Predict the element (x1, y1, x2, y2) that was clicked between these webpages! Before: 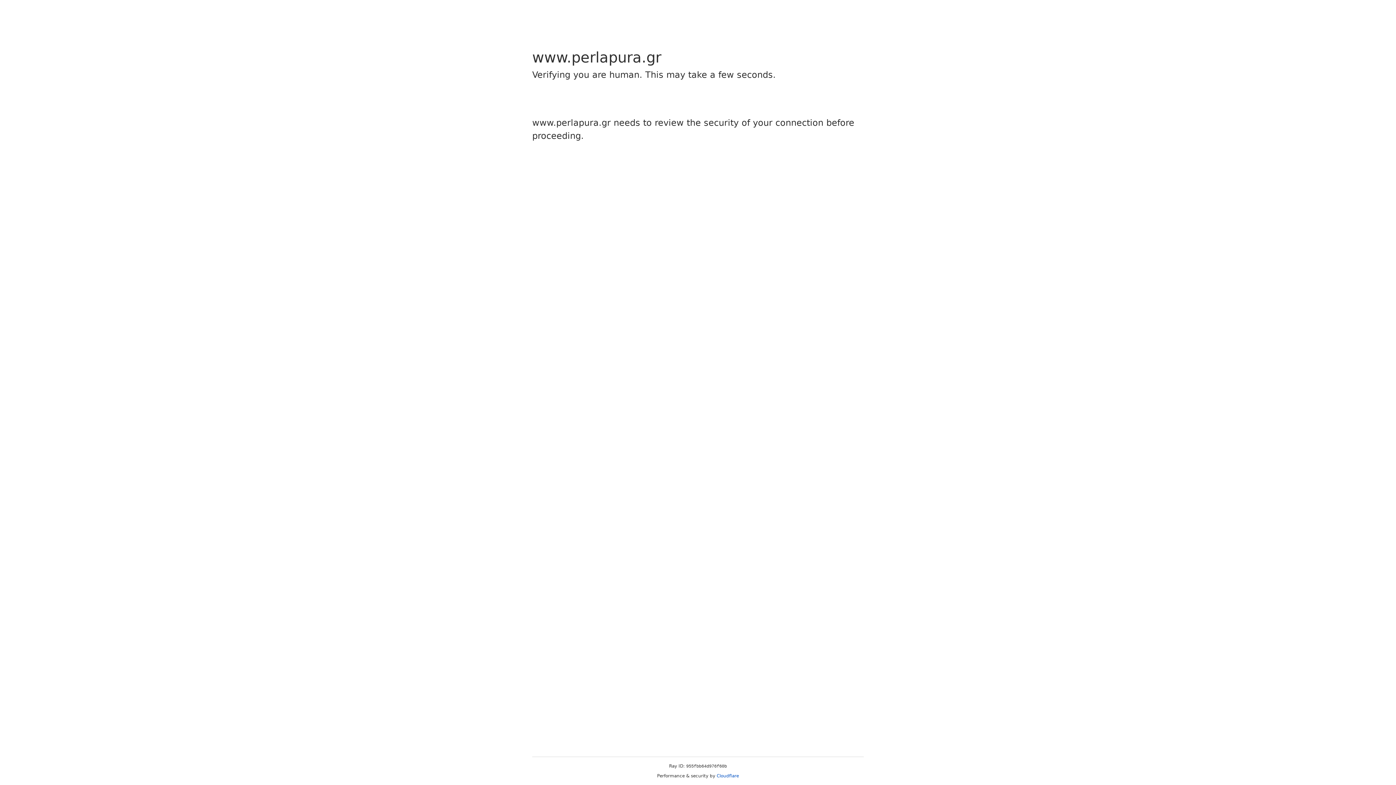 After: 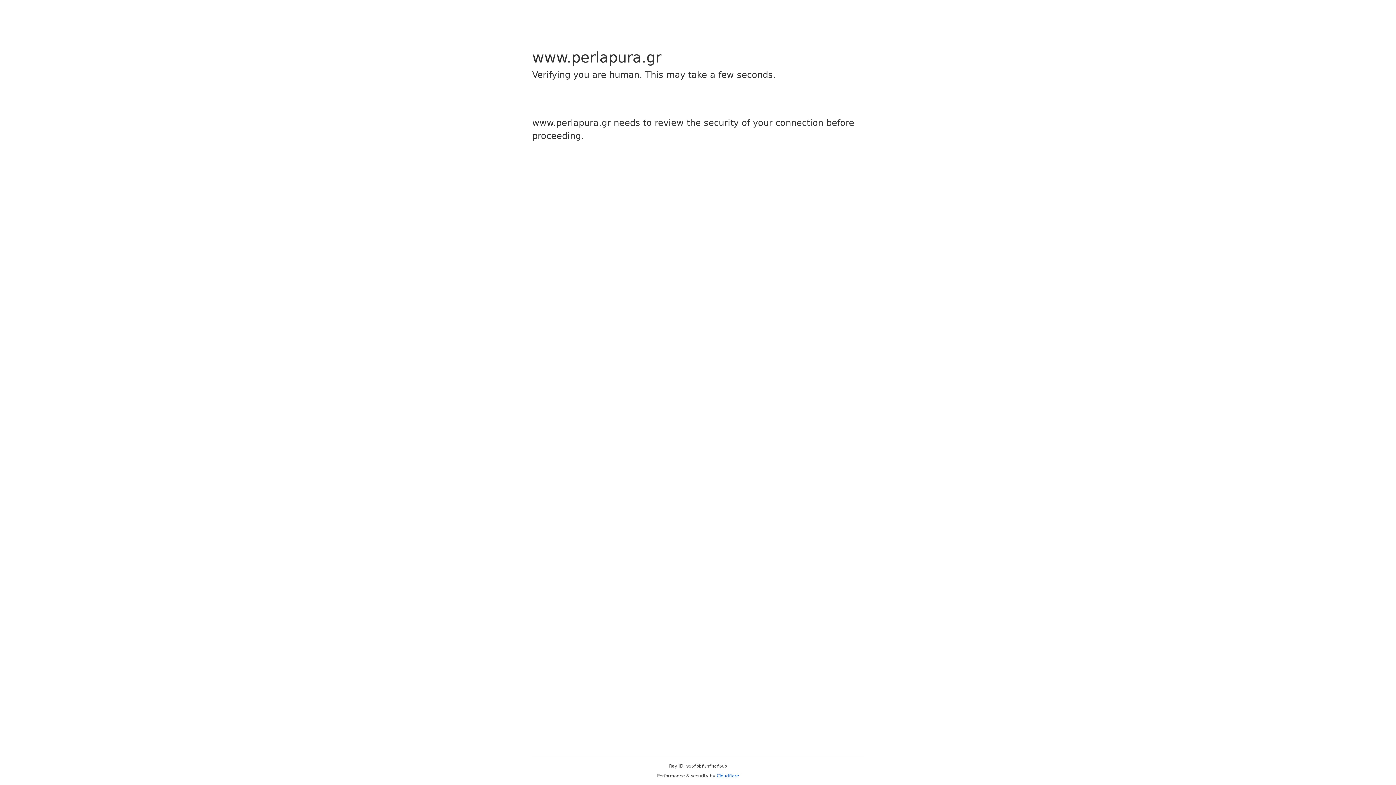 Action: label: Cloudflare bbox: (716, 773, 739, 778)